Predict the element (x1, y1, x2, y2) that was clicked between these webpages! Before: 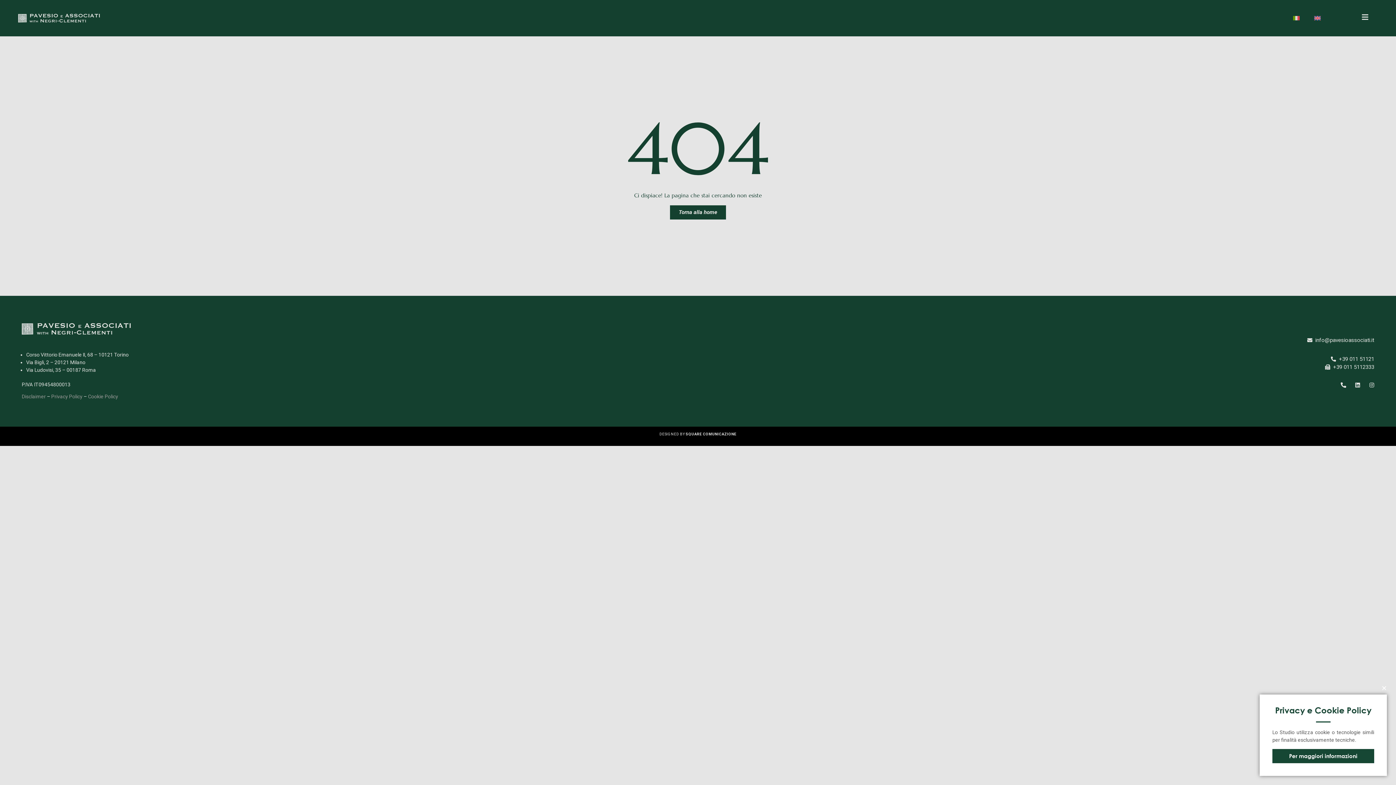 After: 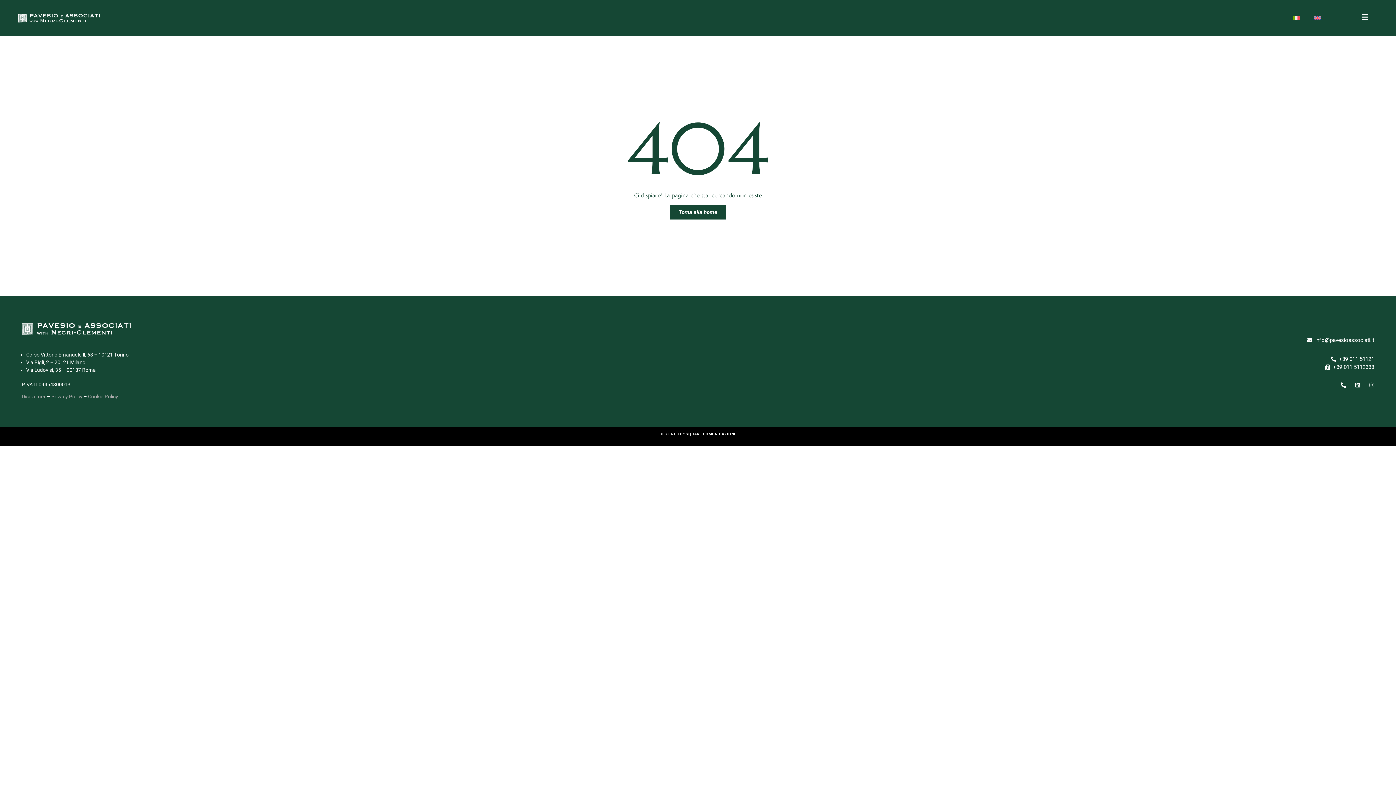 Action: bbox: (1381, 685, 1387, 691) label: Close